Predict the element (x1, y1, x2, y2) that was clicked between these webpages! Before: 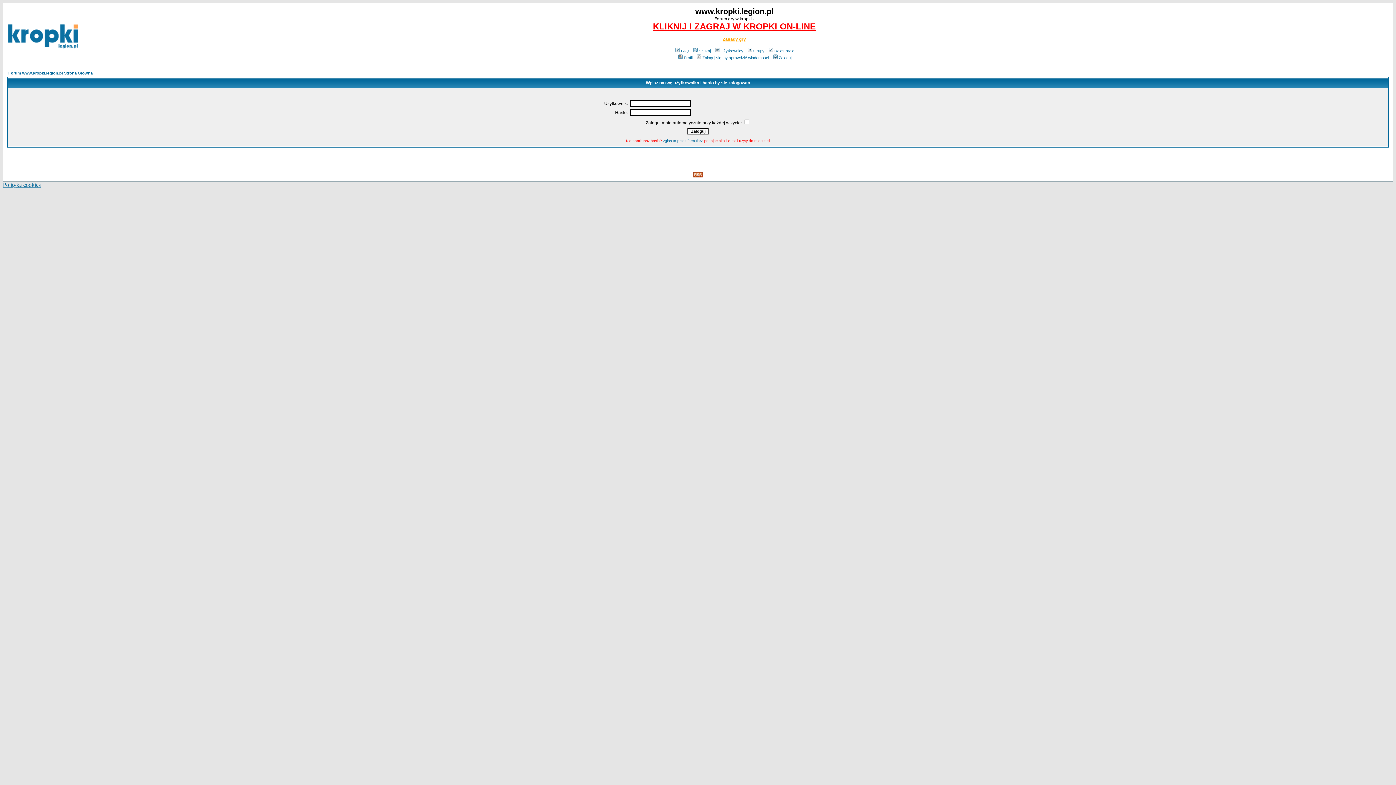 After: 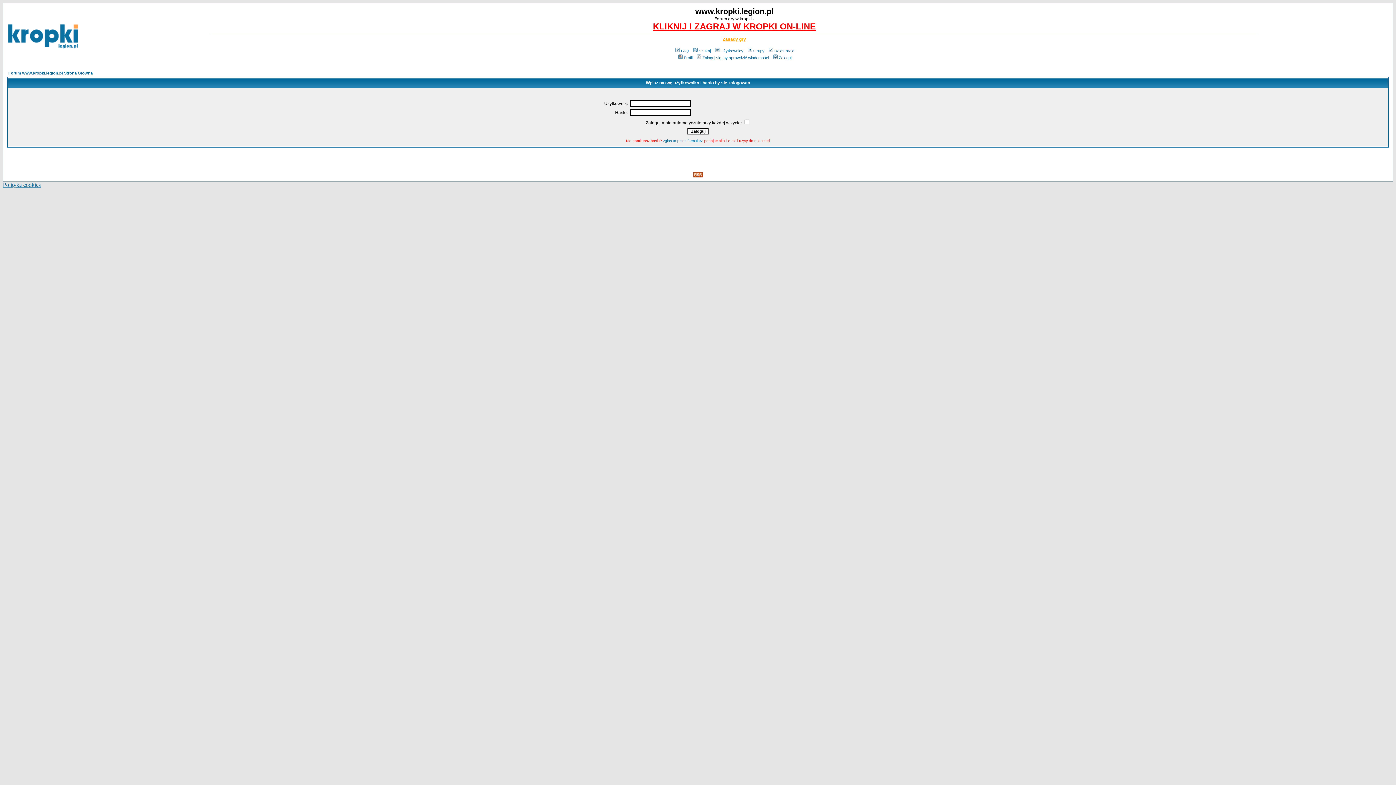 Action: bbox: (772, 55, 791, 60) label: Zaloguj